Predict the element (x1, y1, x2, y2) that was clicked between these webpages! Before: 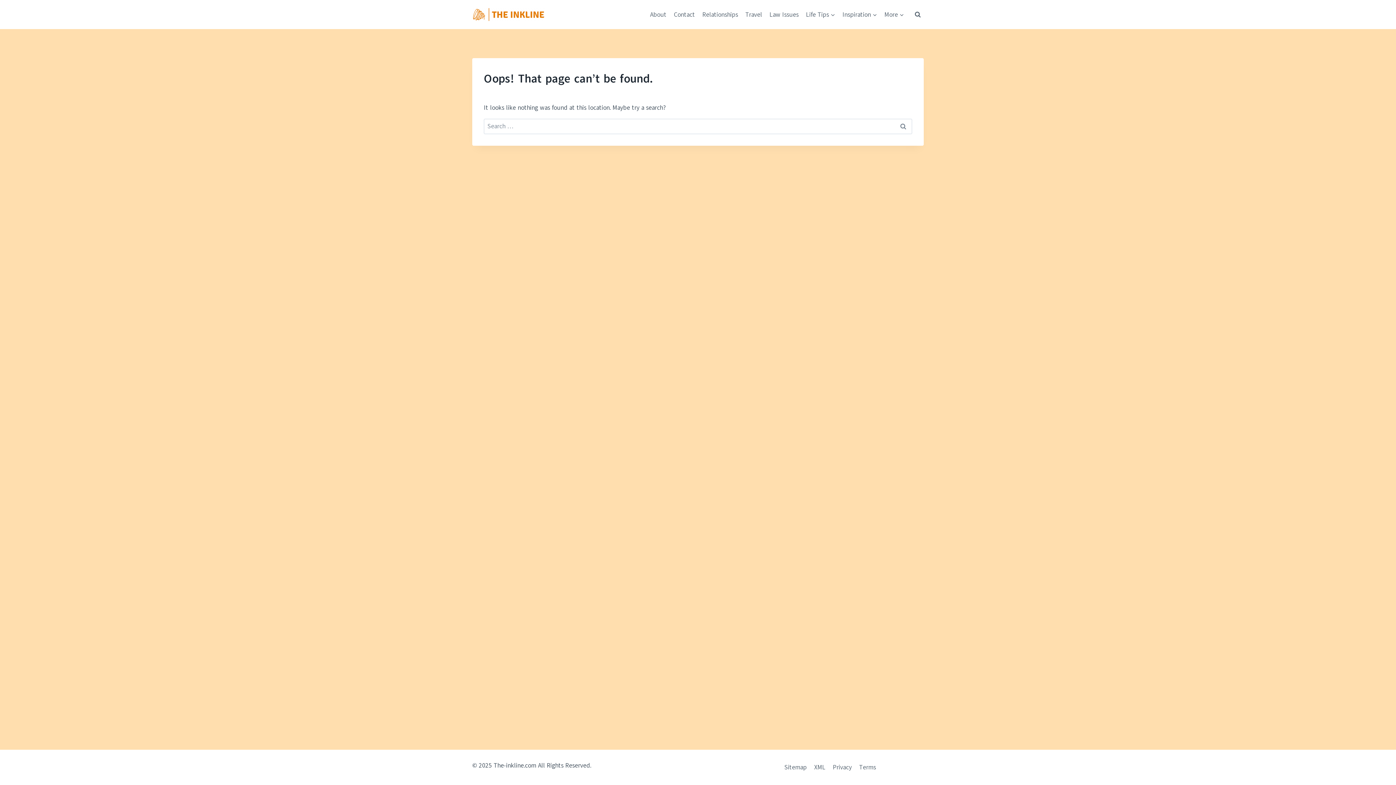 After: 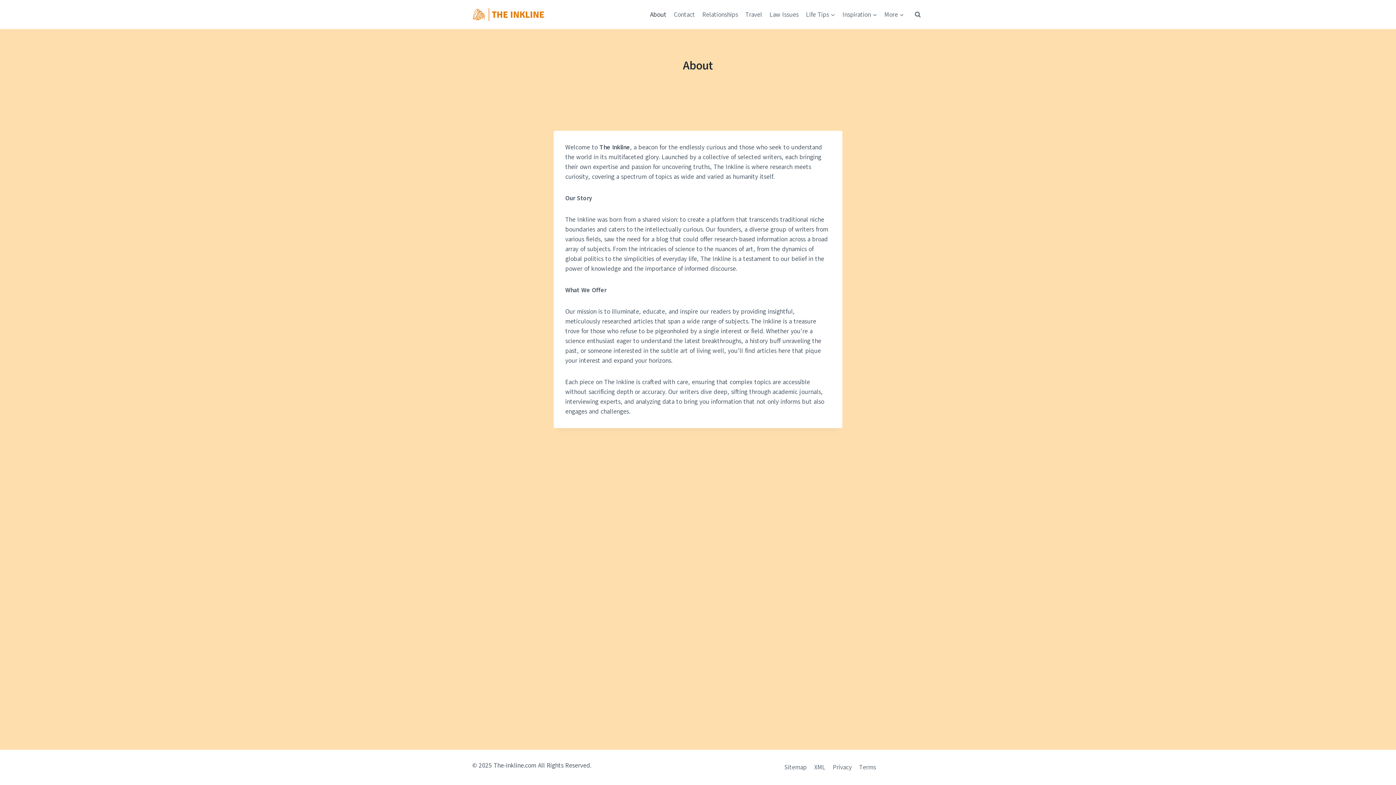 Action: label: About bbox: (646, 5, 670, 23)